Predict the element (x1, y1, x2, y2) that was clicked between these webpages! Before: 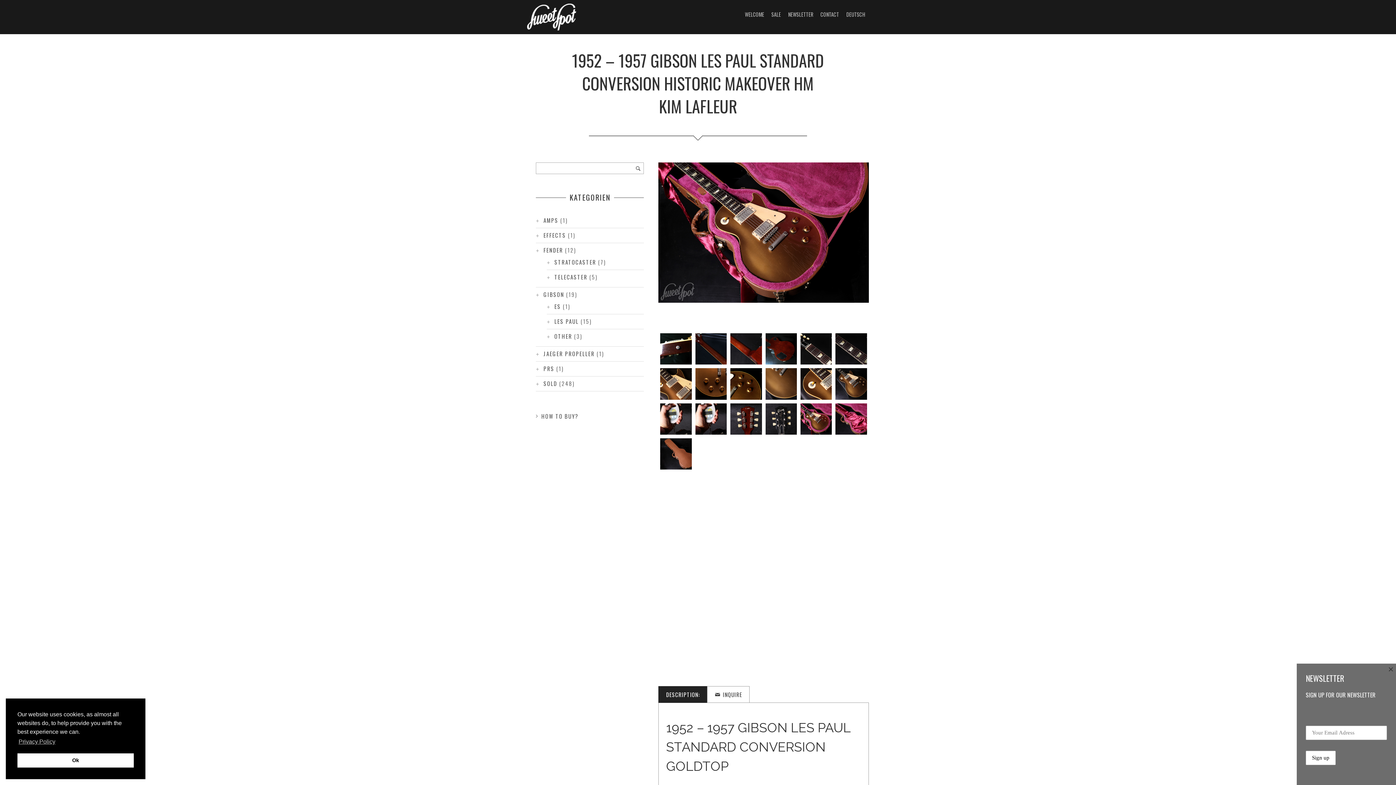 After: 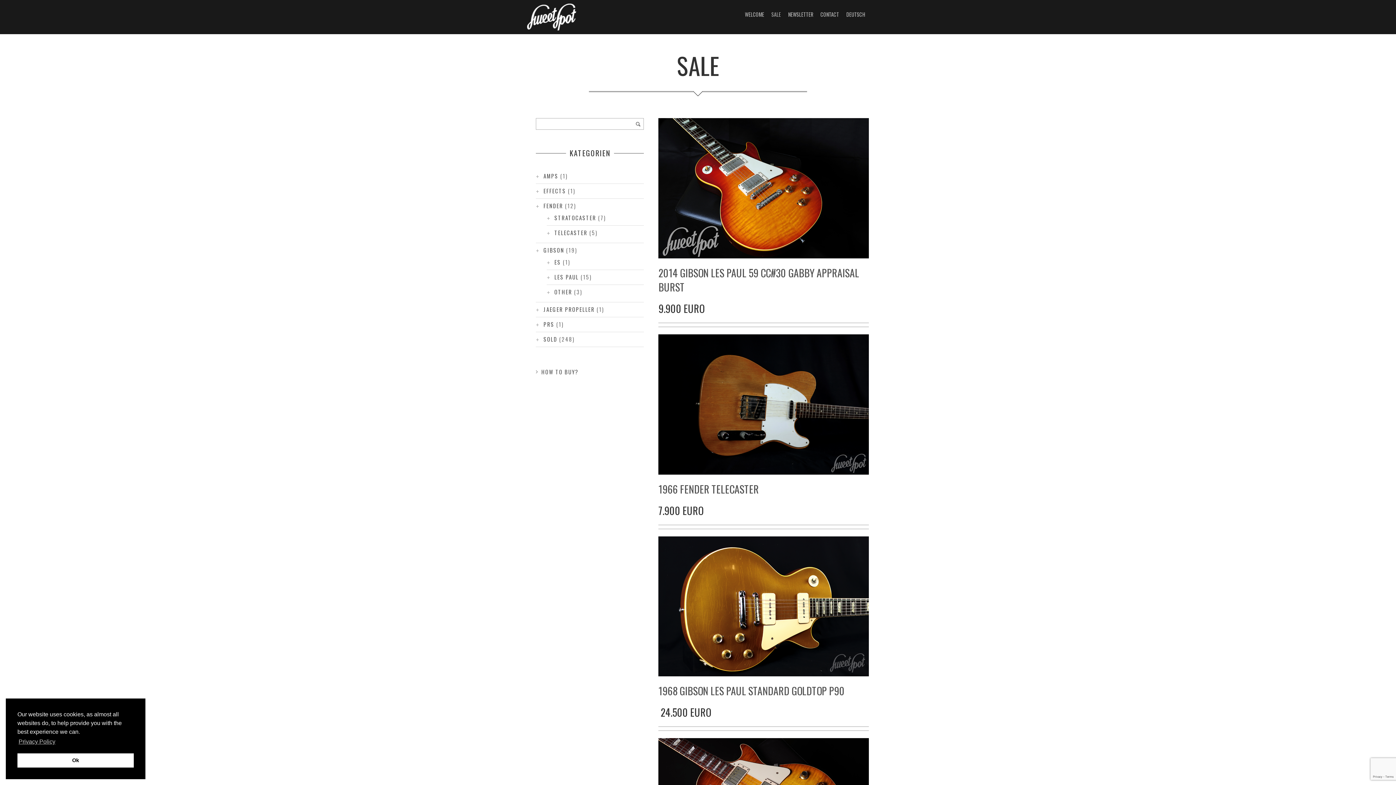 Action: label: SALE bbox: (771, 3, 781, 25)